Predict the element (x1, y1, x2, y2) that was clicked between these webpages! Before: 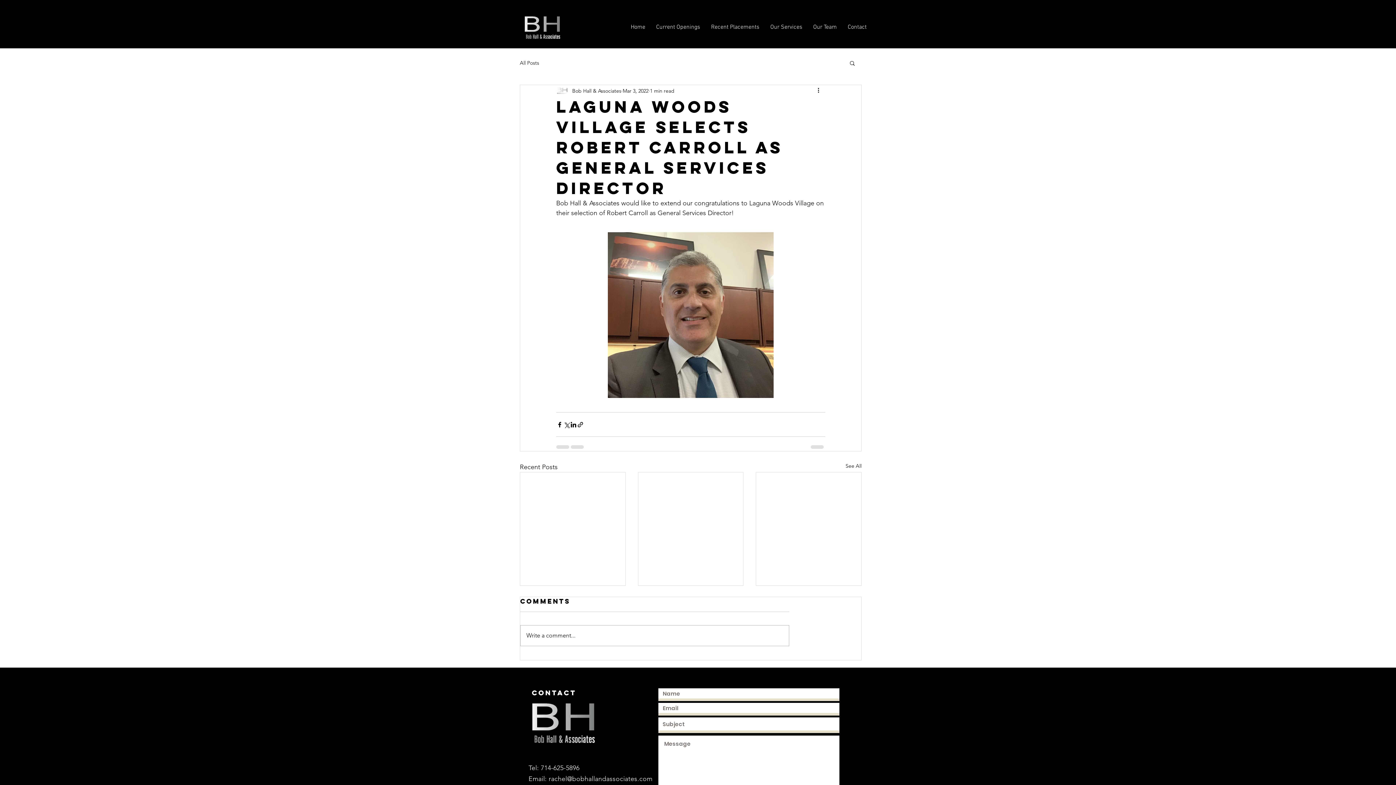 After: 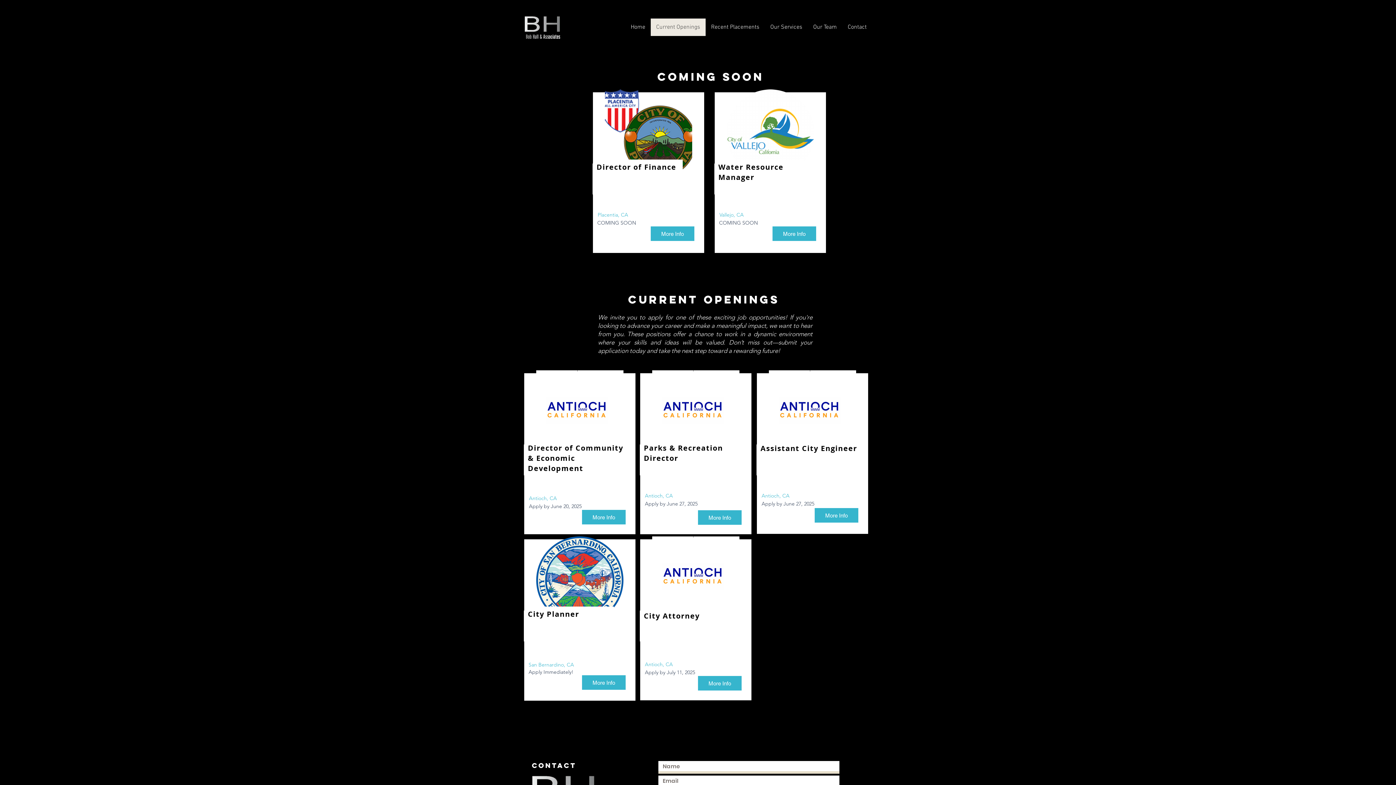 Action: bbox: (650, 18, 705, 36) label: Current Openings